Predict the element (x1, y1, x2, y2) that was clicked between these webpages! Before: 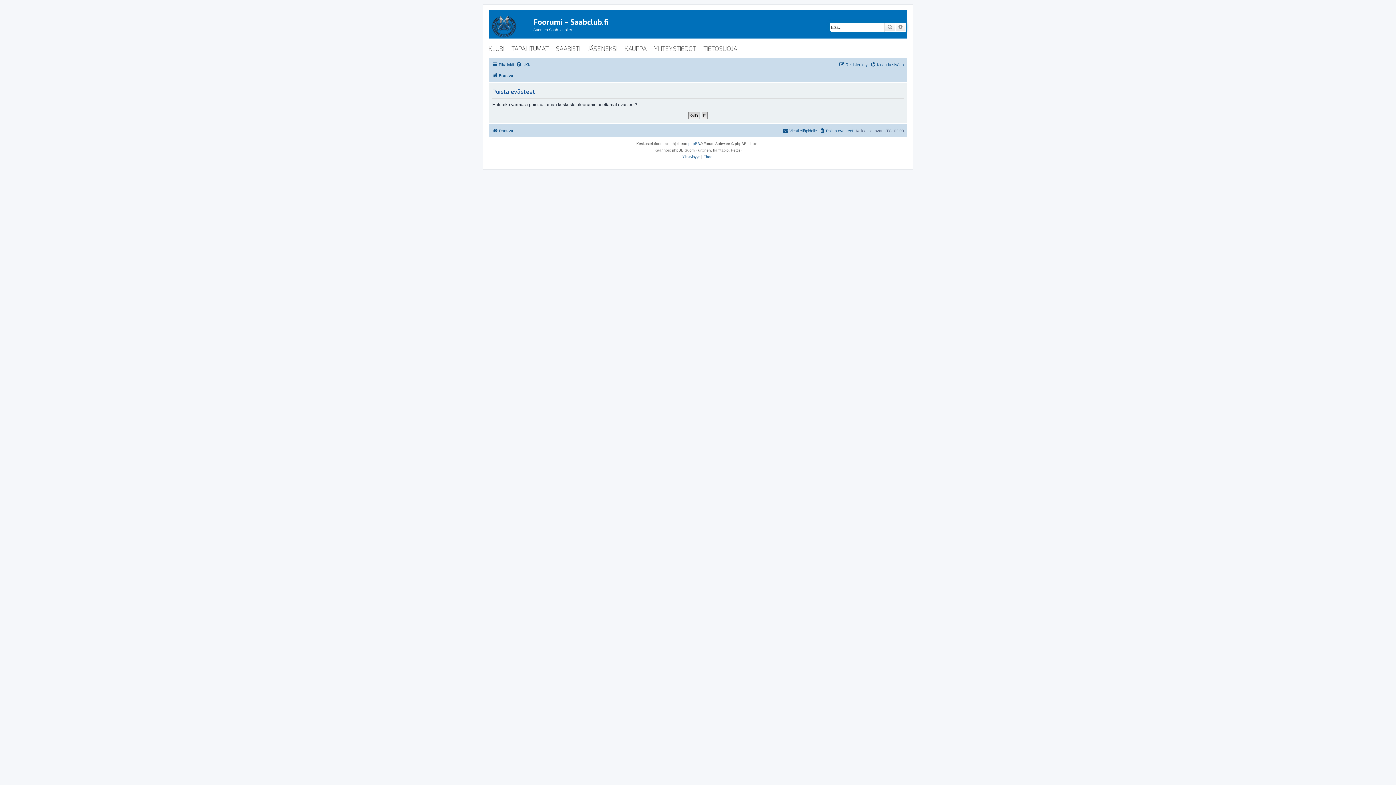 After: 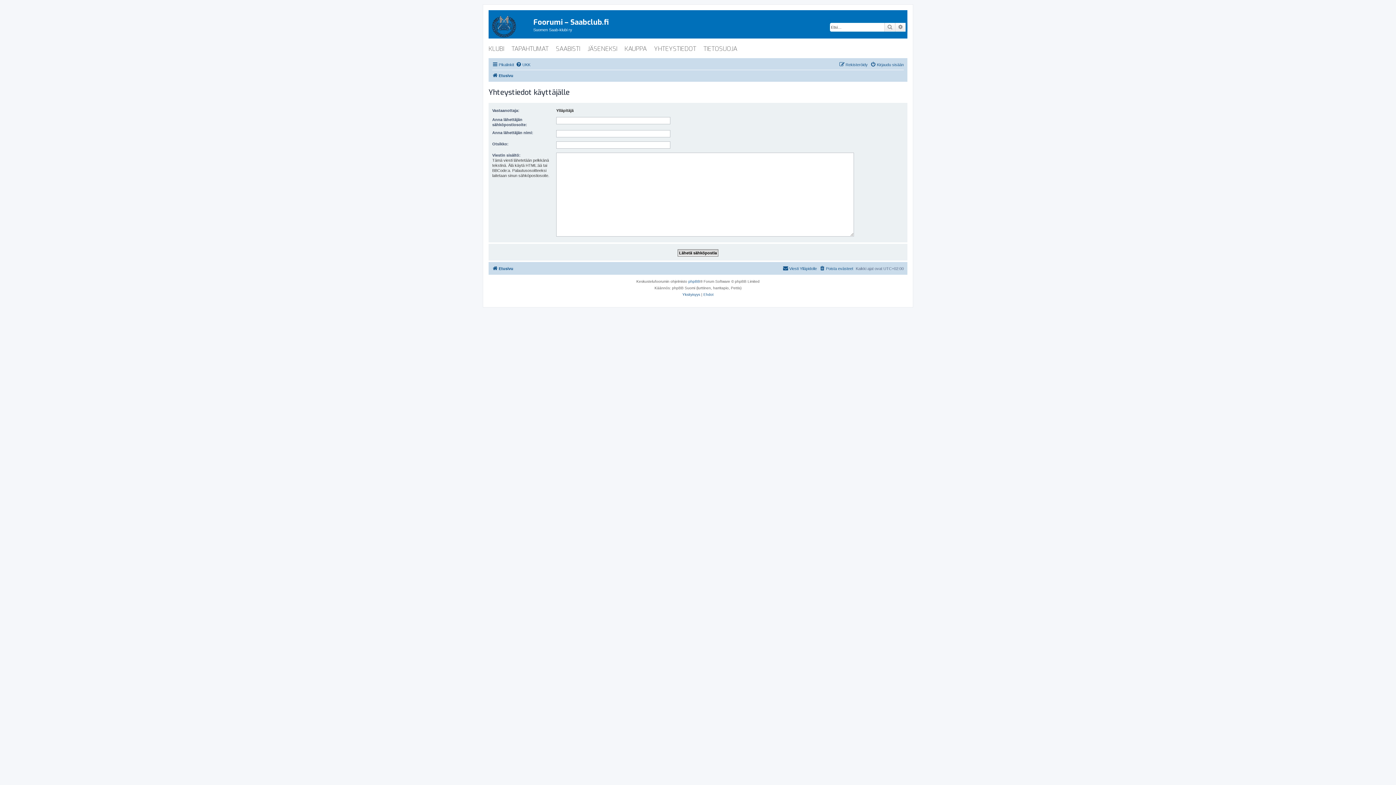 Action: bbox: (782, 126, 817, 135) label: Viesti Ylläpidolle